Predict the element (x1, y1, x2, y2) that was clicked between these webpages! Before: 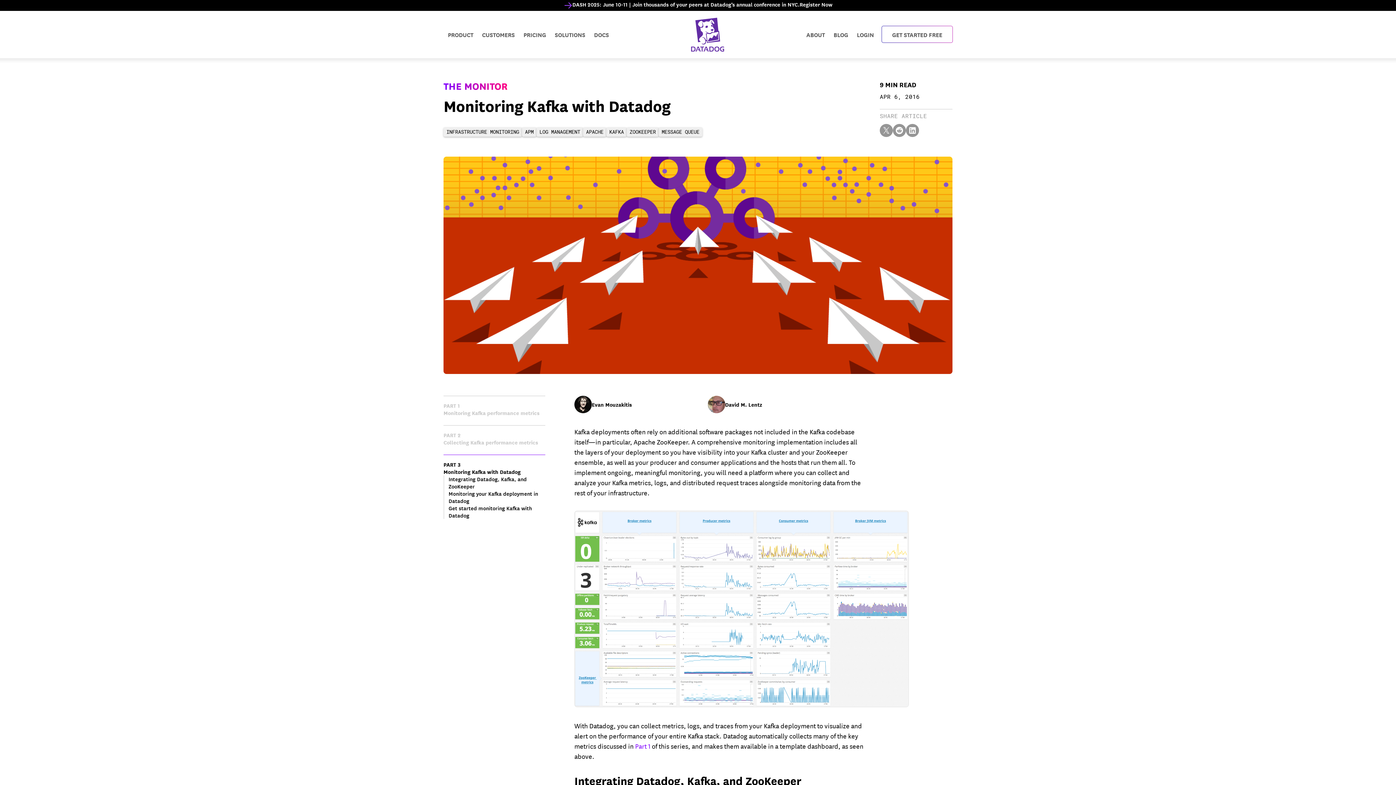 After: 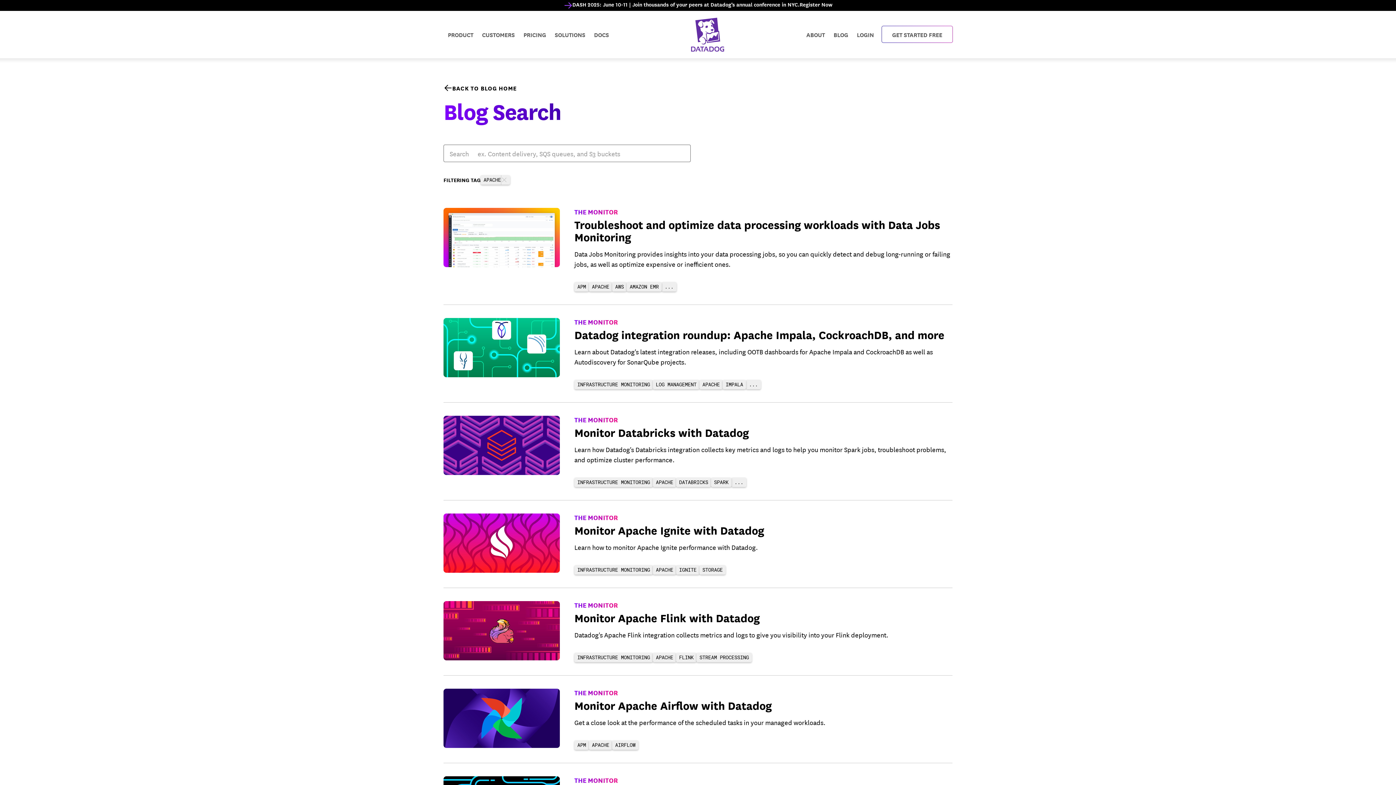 Action: label: apache bbox: (583, 127, 606, 136)